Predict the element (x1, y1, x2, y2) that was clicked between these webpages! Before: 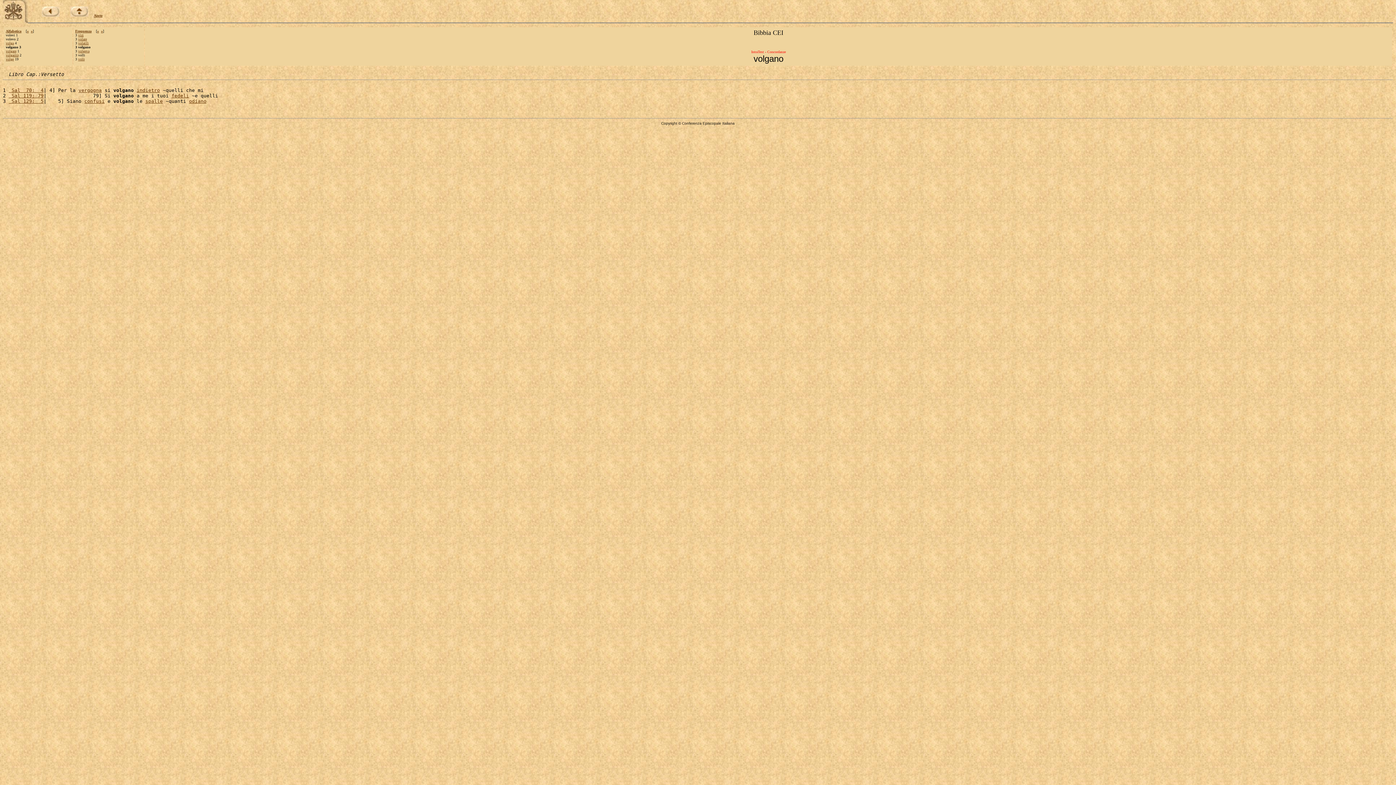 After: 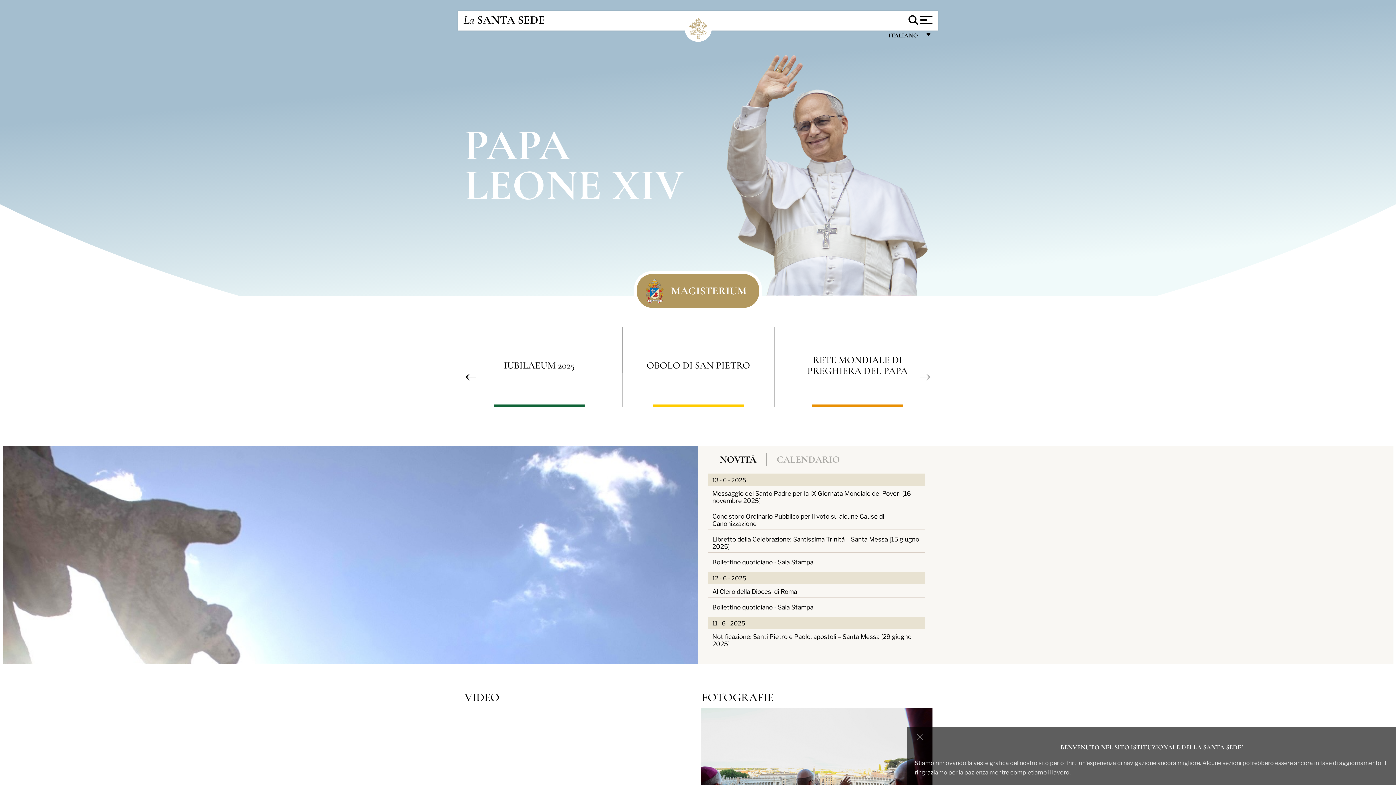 Action: bbox: (2, 18, 28, 24)